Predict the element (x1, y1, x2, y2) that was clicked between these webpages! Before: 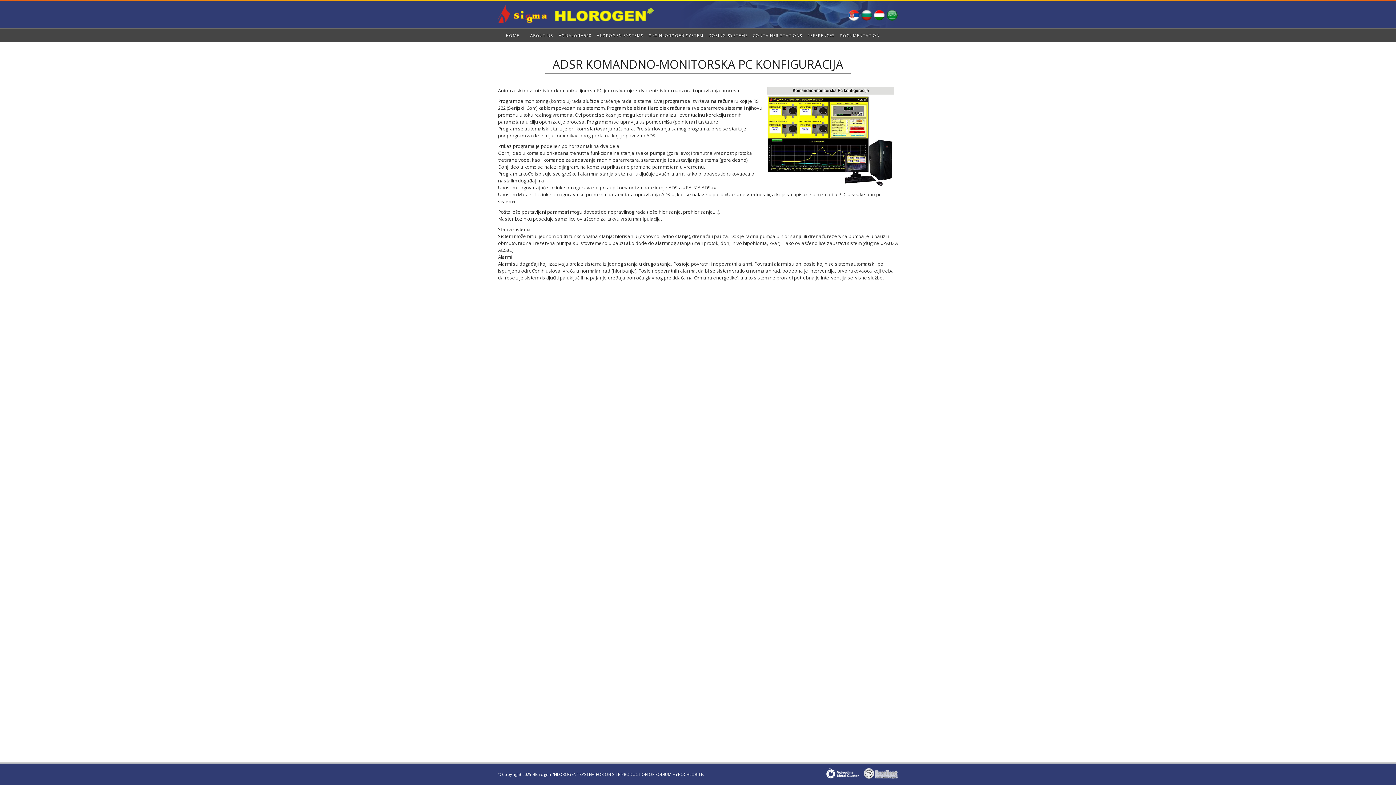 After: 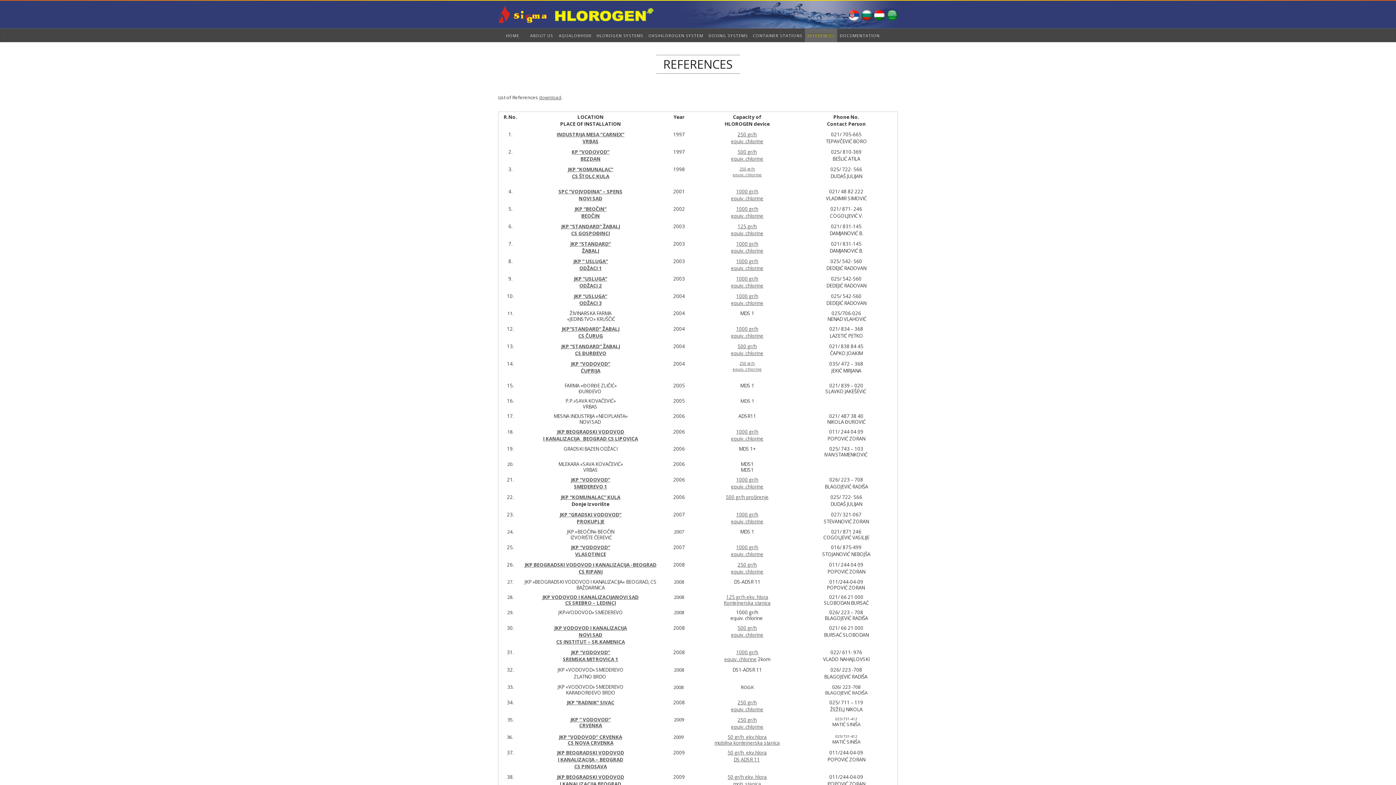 Action: label: REFERENCES bbox: (805, 28, 837, 42)